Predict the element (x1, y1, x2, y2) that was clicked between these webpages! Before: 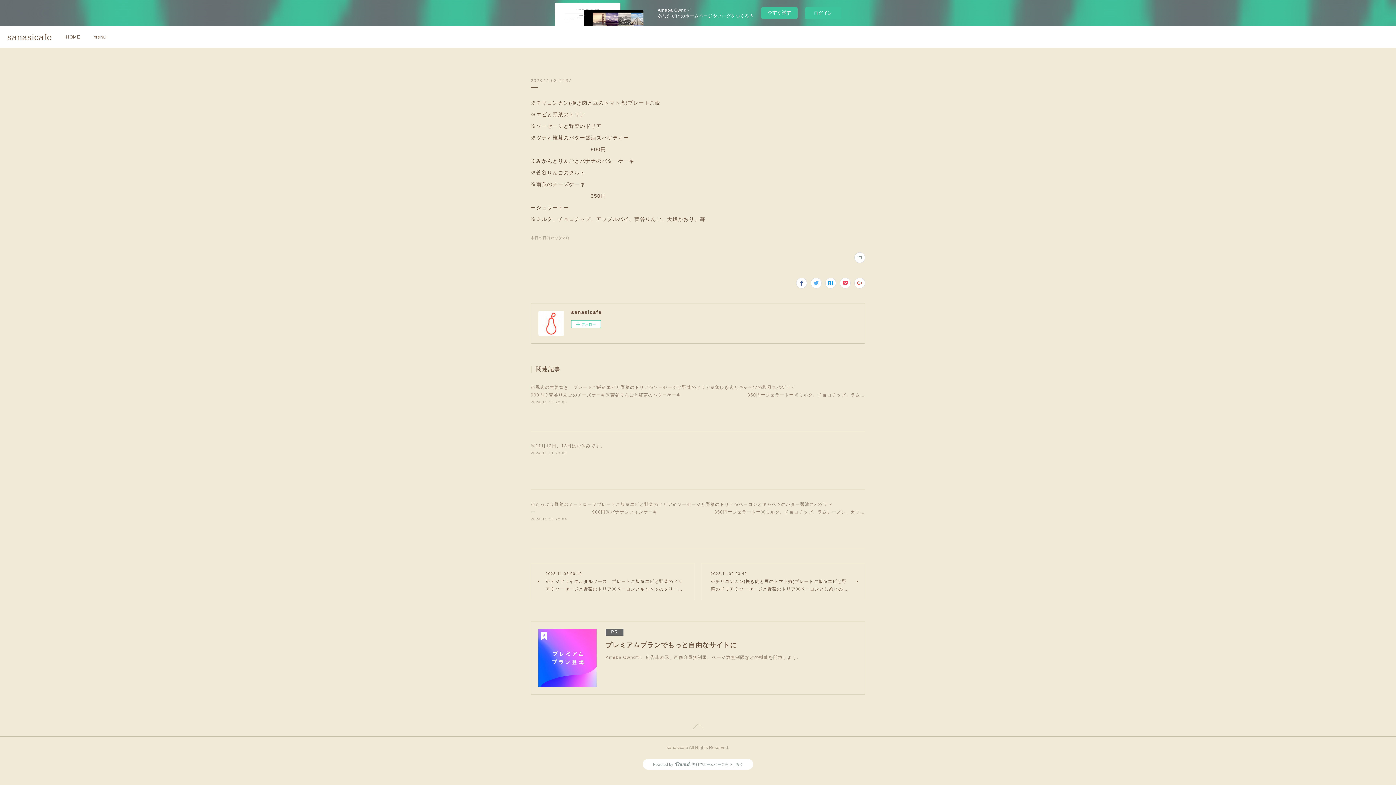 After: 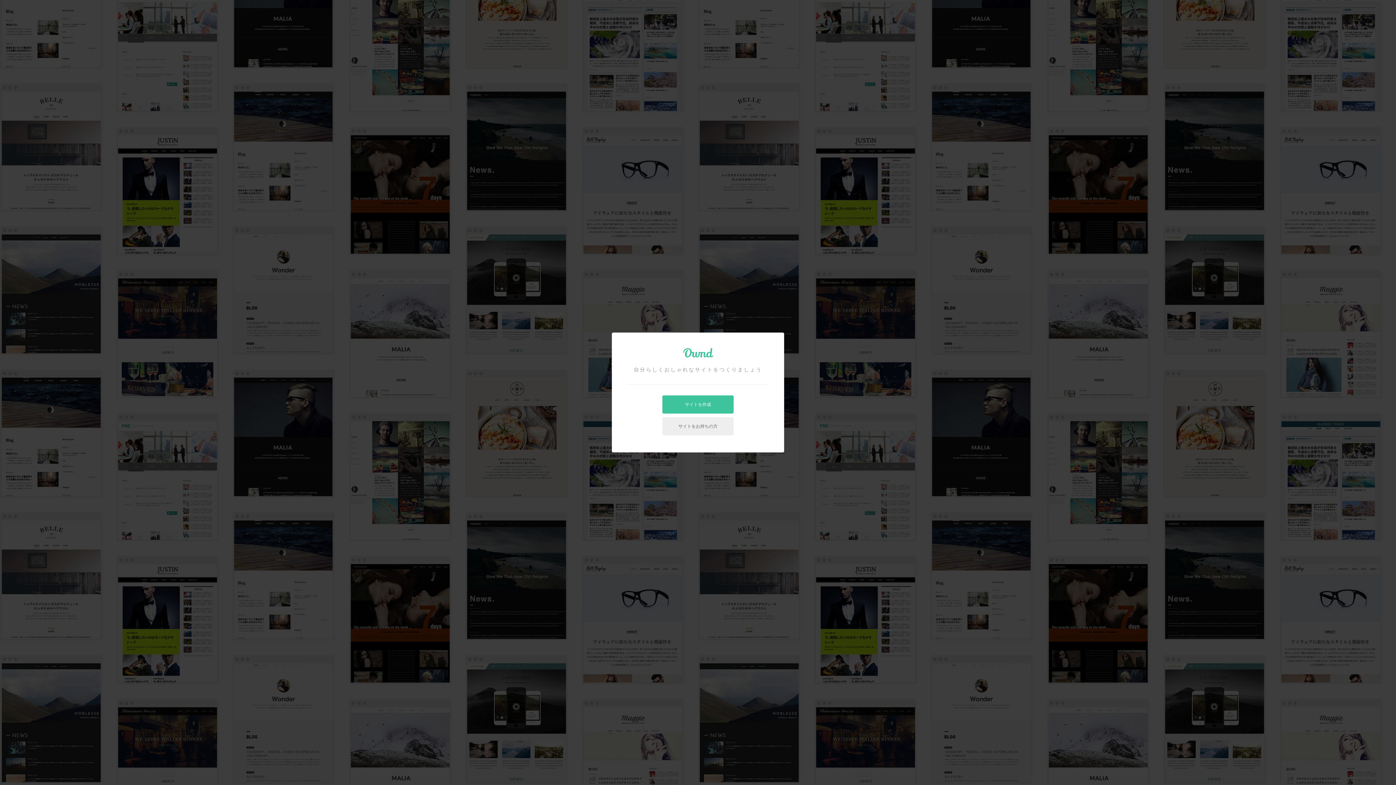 Action: bbox: (761, 7, 797, 18) label: 今すぐ試す